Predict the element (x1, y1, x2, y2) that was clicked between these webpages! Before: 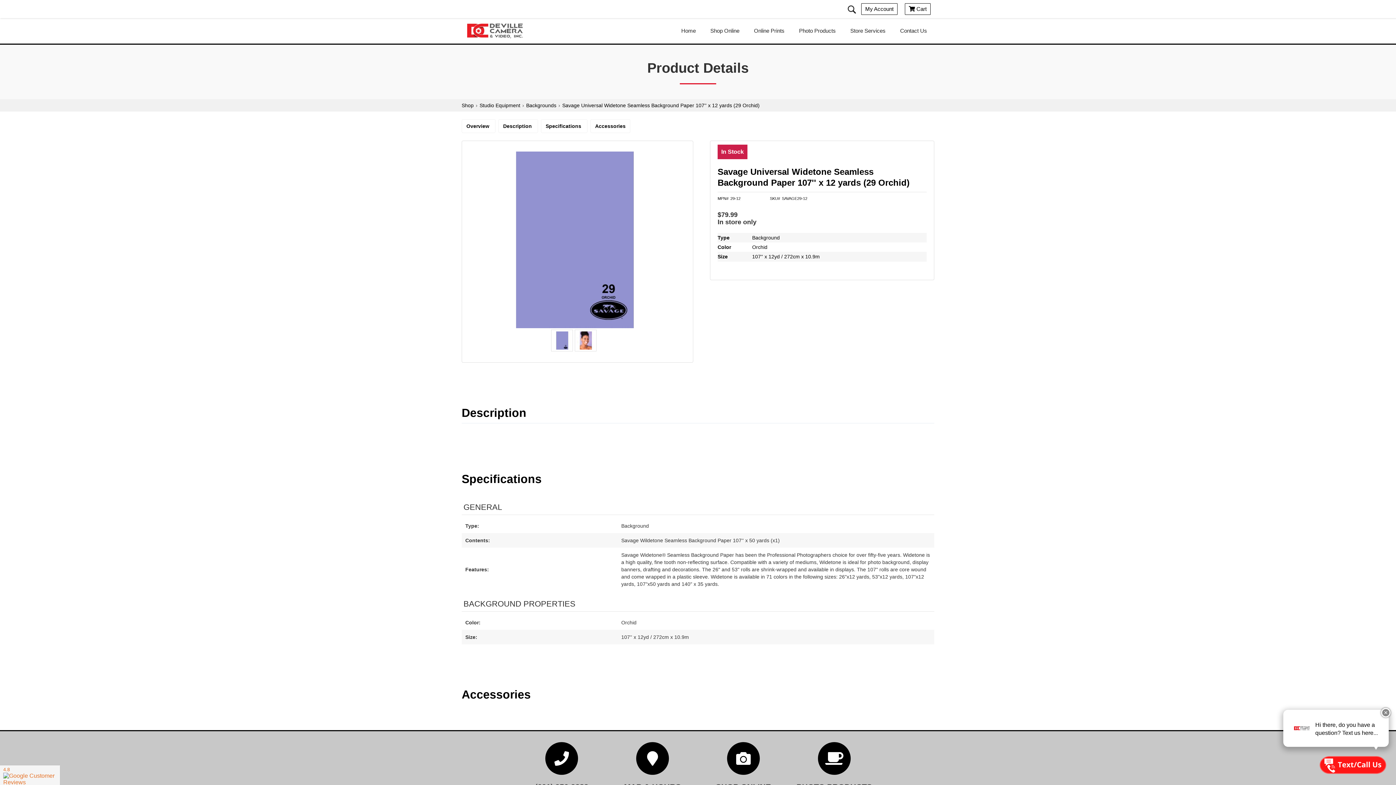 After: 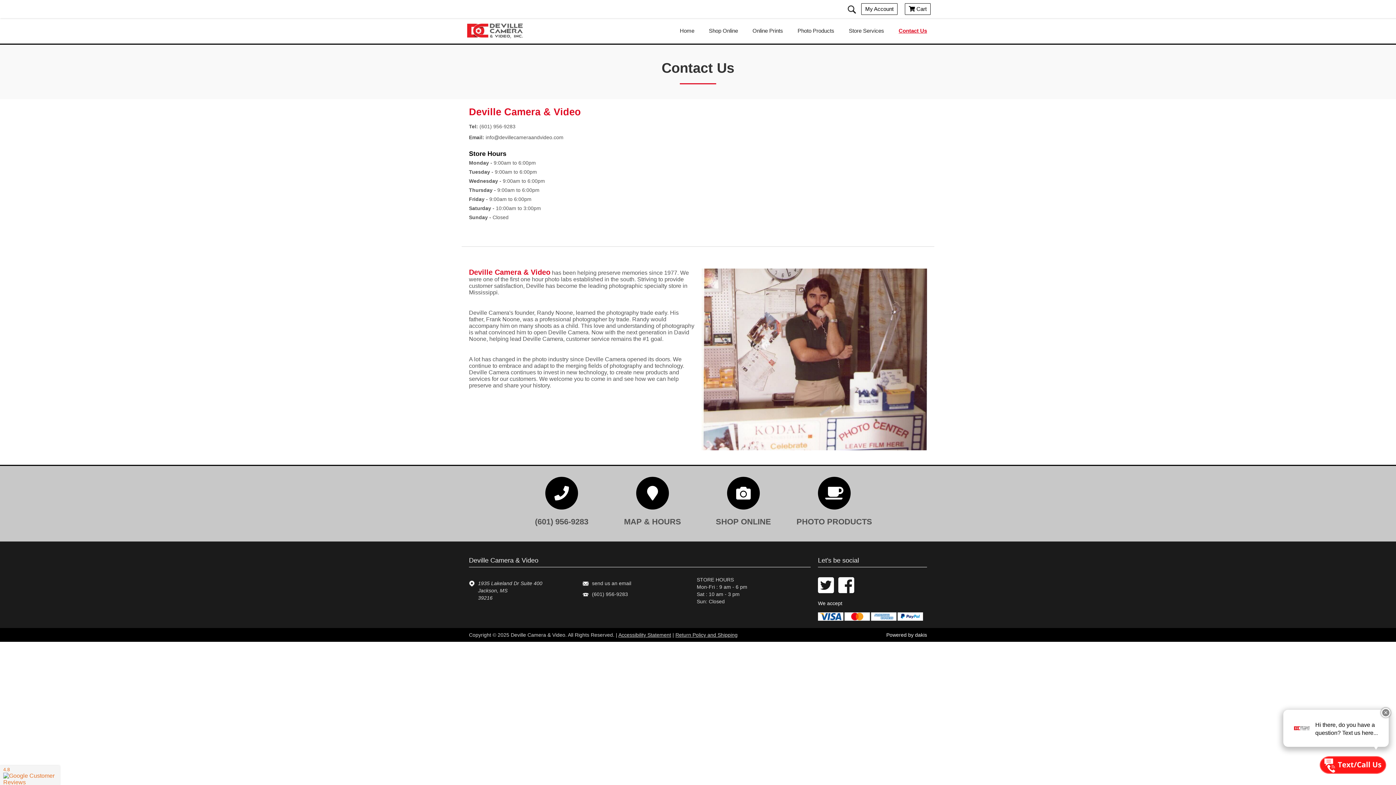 Action: bbox: (611, 742, 693, 792) label: 
MAP & HOURS